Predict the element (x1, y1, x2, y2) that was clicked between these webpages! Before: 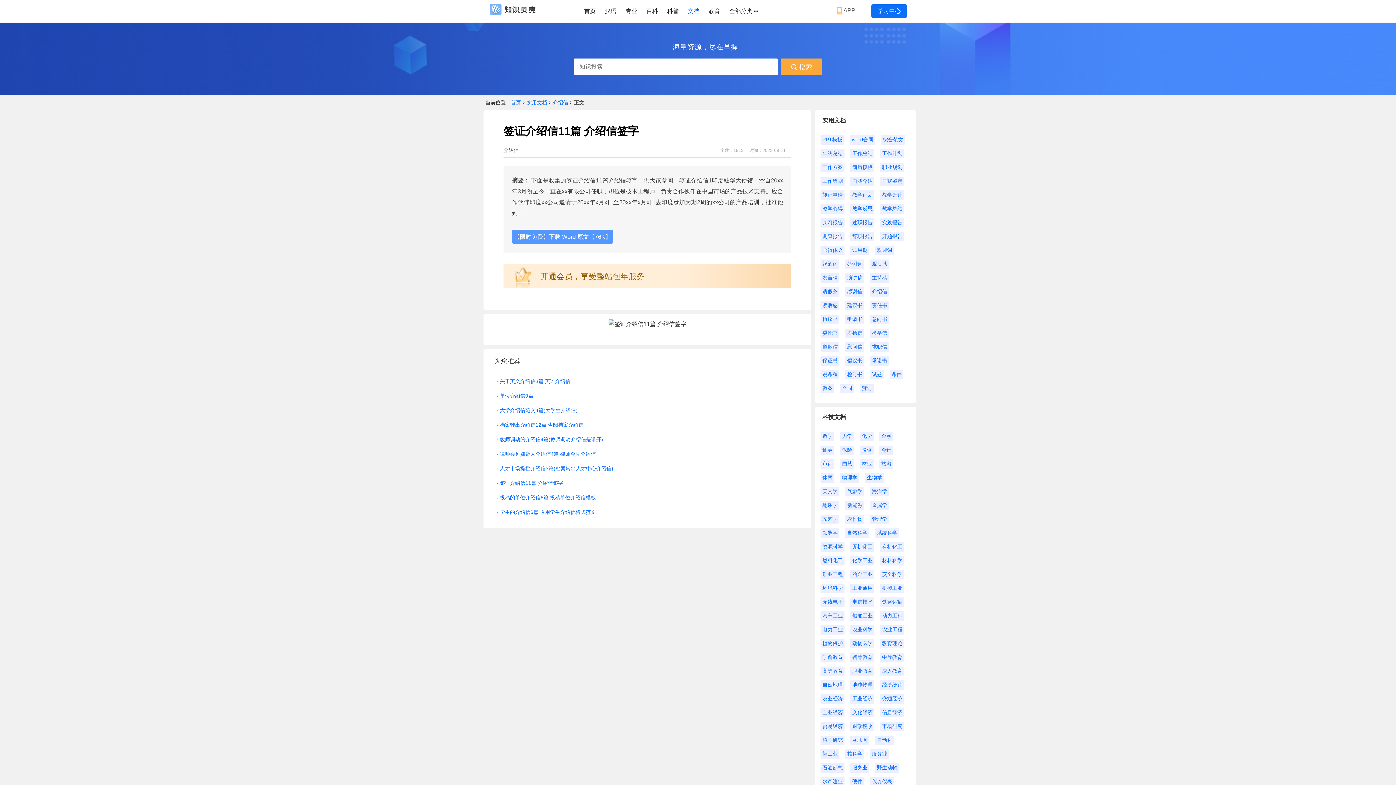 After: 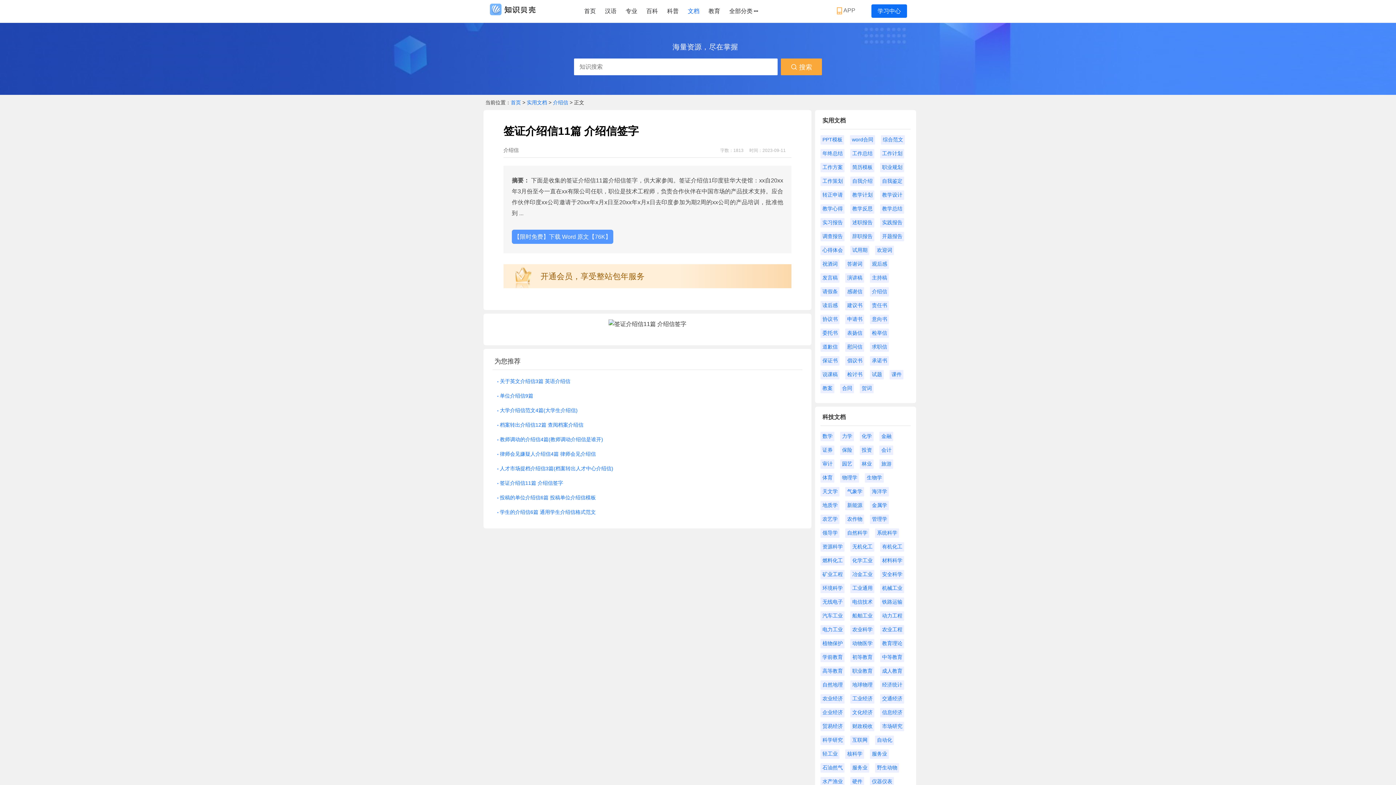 Action: label: 发言稿 bbox: (820, 273, 839, 282)